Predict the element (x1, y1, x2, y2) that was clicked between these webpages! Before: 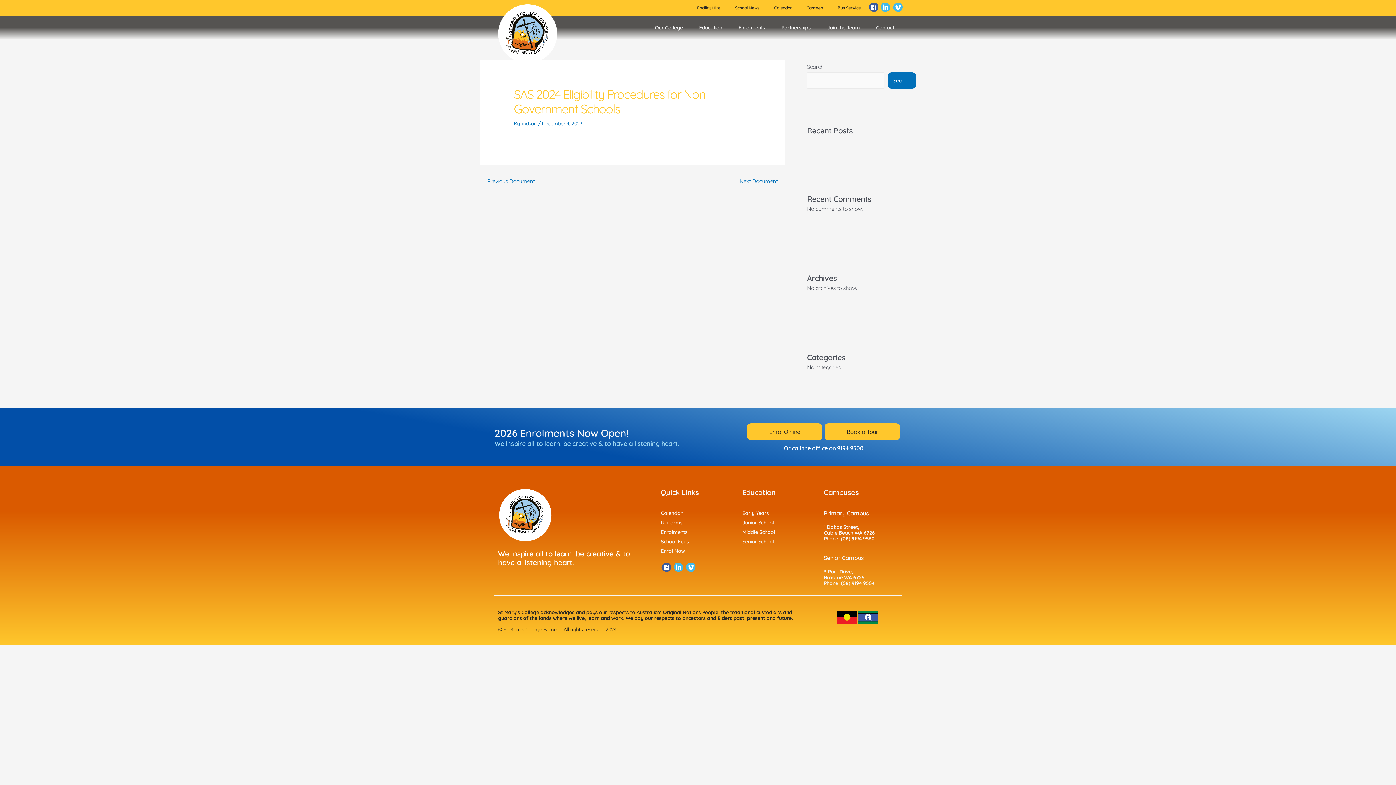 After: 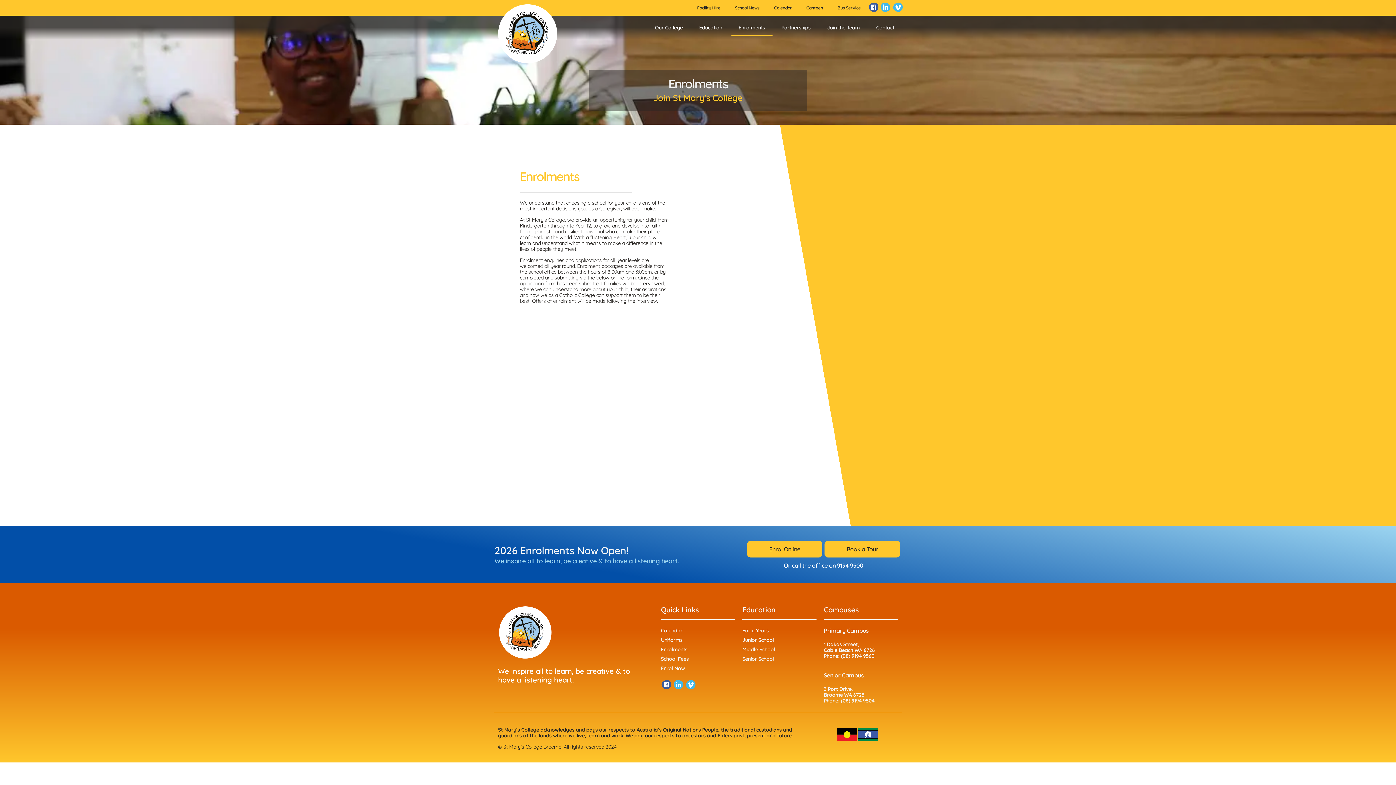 Action: label: Enrol Online bbox: (747, 423, 822, 440)